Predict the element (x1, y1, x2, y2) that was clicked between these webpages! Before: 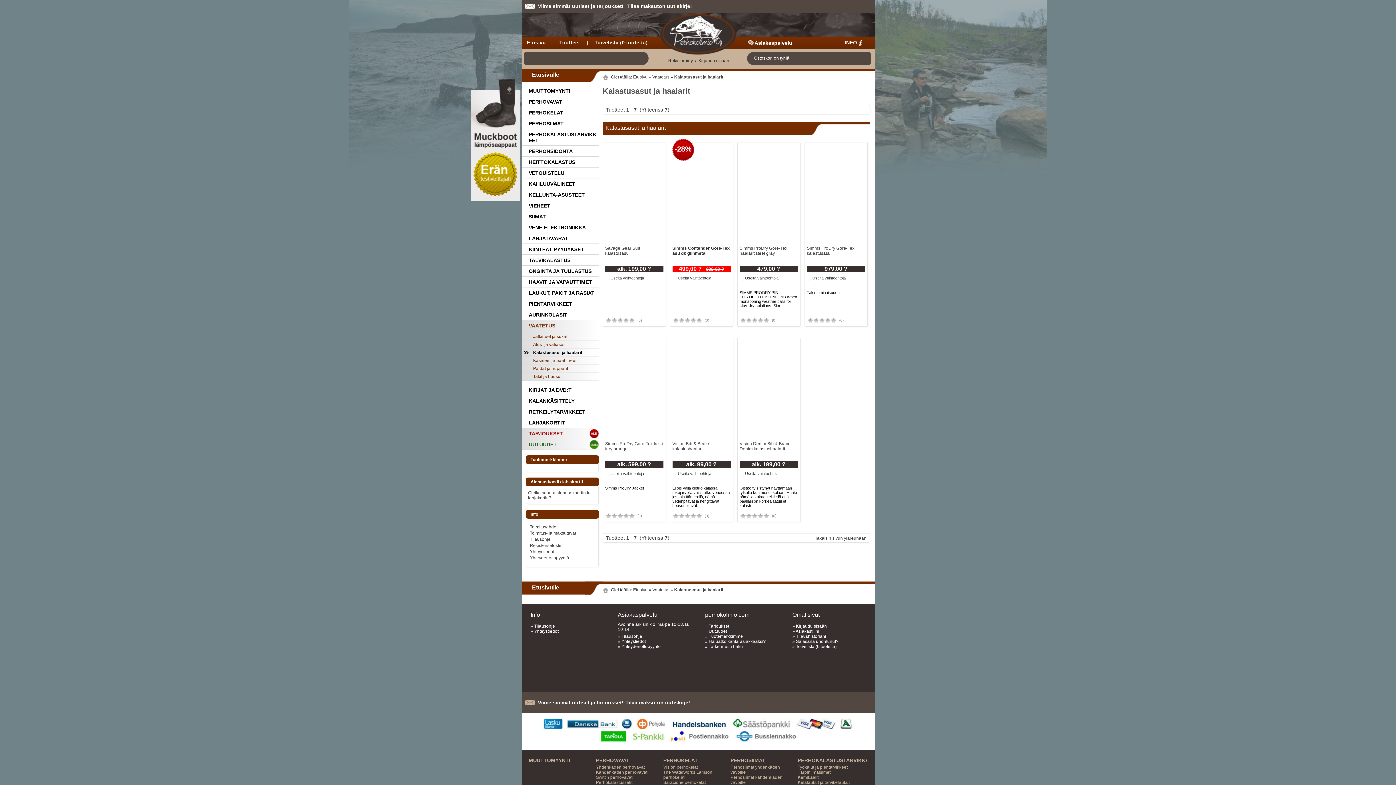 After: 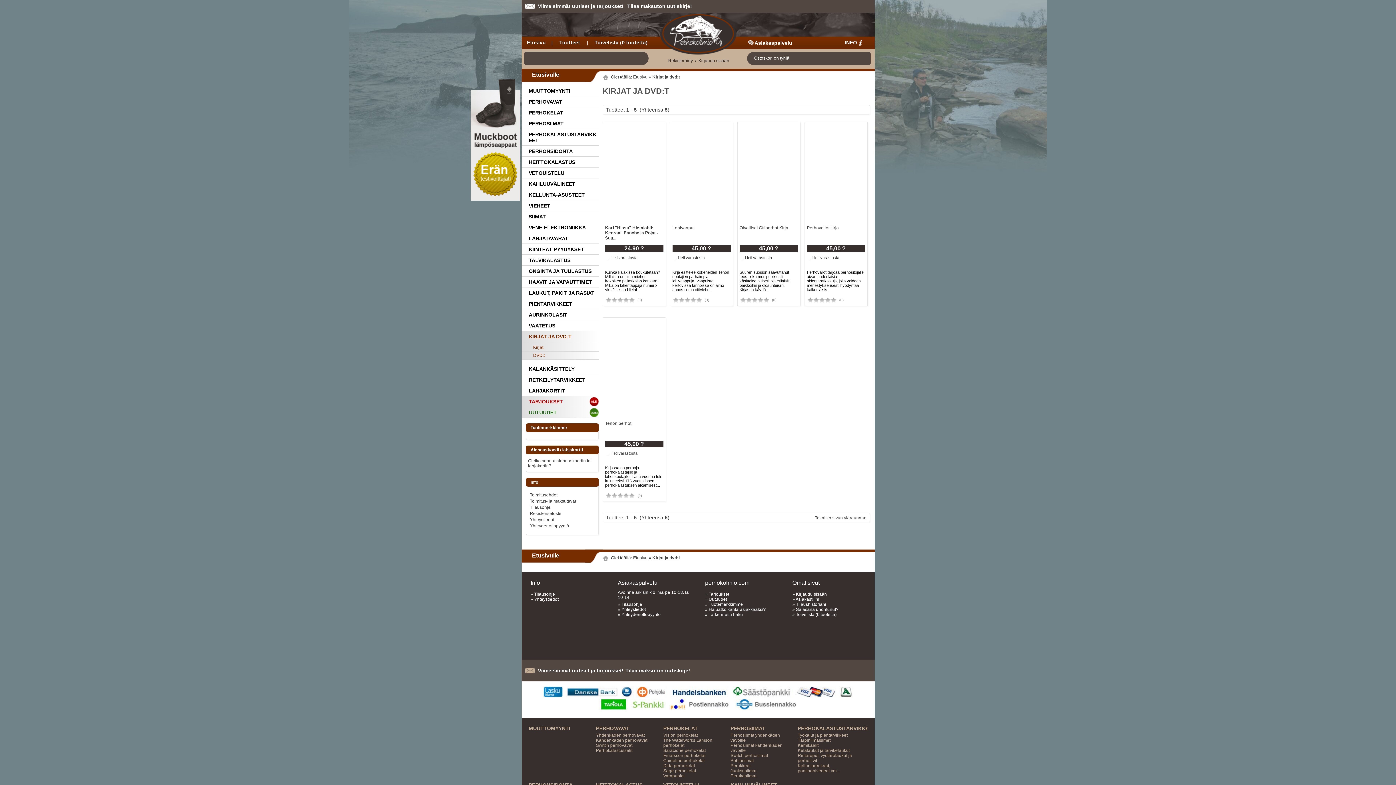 Action: bbox: (521, 384, 599, 395) label: KIRJAT JA DVD:T